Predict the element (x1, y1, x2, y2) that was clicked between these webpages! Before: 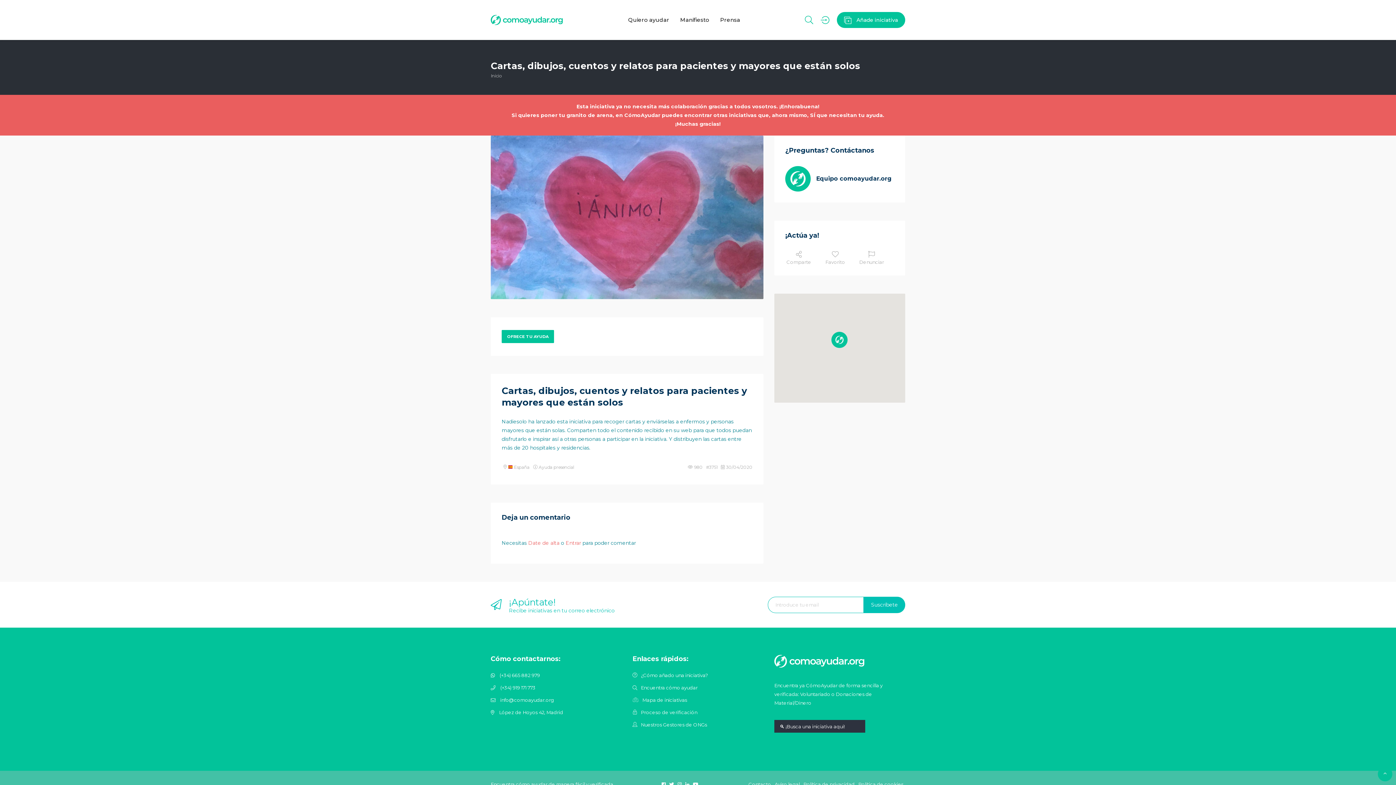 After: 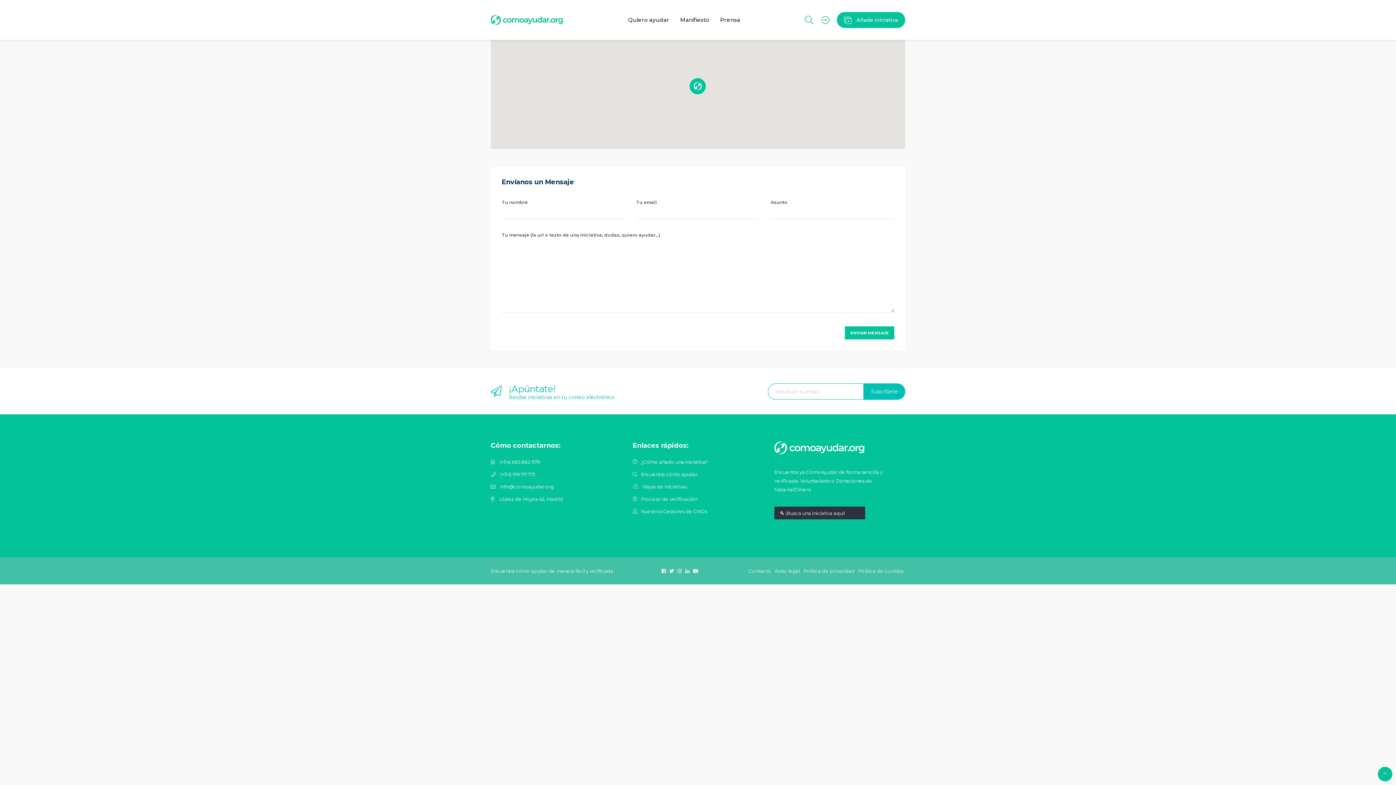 Action: bbox: (748, 780, 771, 789) label: Contacto